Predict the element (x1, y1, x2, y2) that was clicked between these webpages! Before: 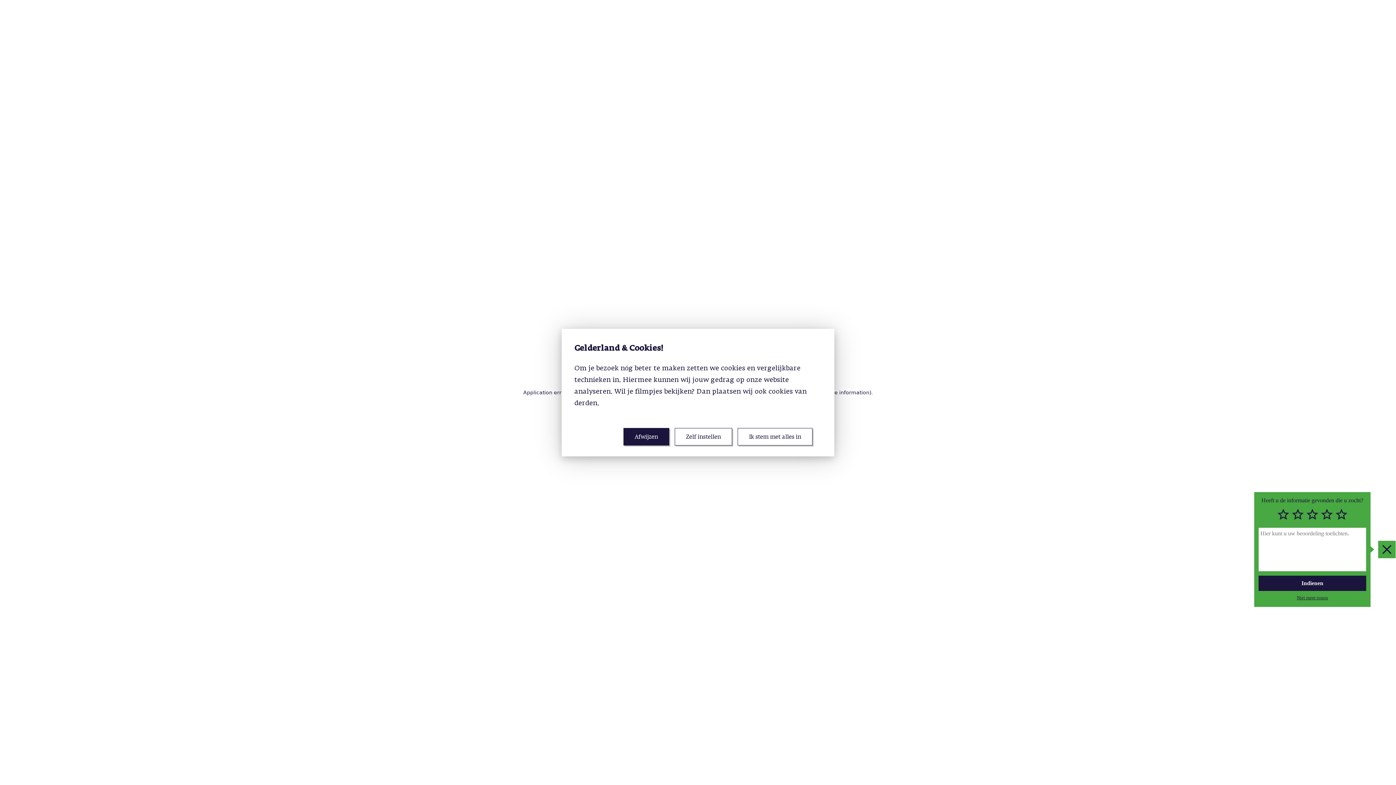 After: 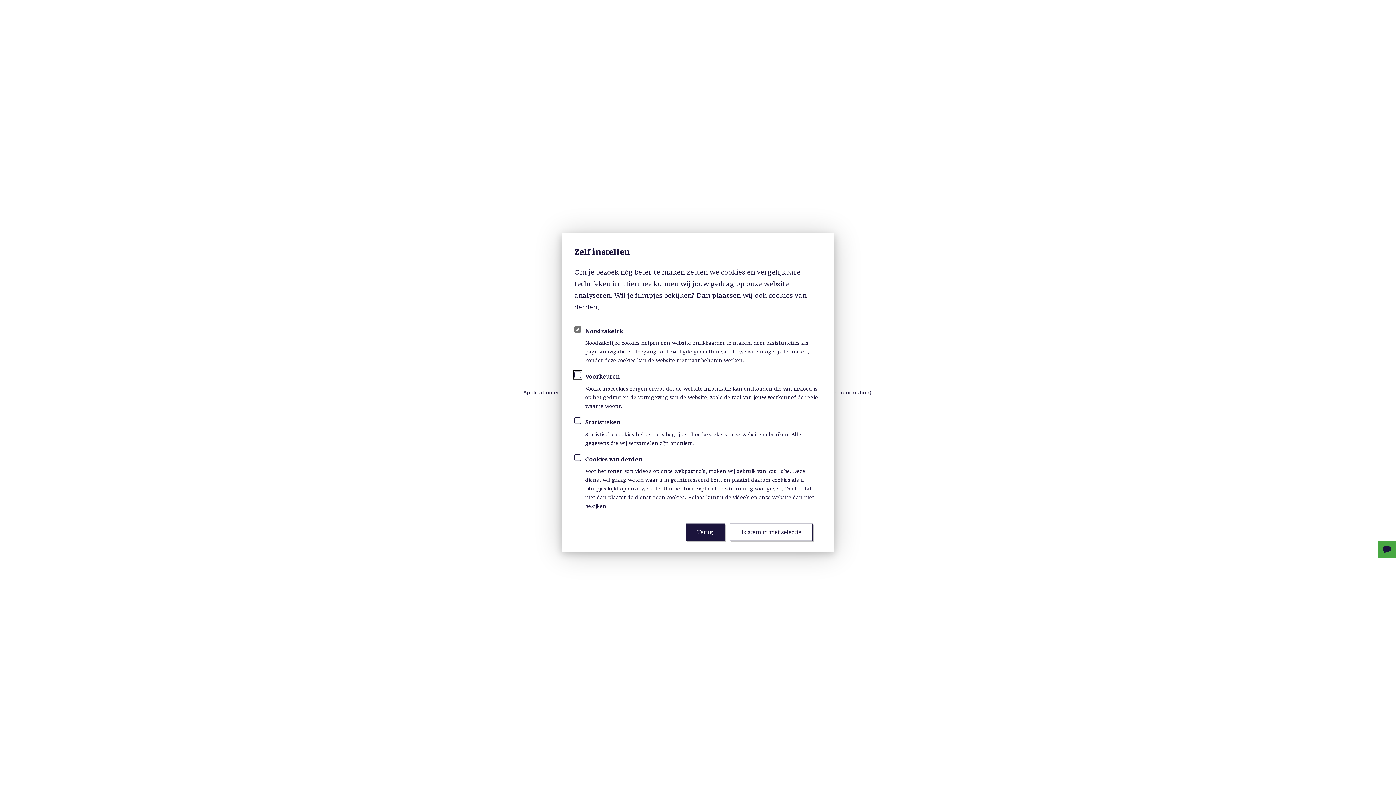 Action: bbox: (674, 428, 732, 445) label: Zelf instellen